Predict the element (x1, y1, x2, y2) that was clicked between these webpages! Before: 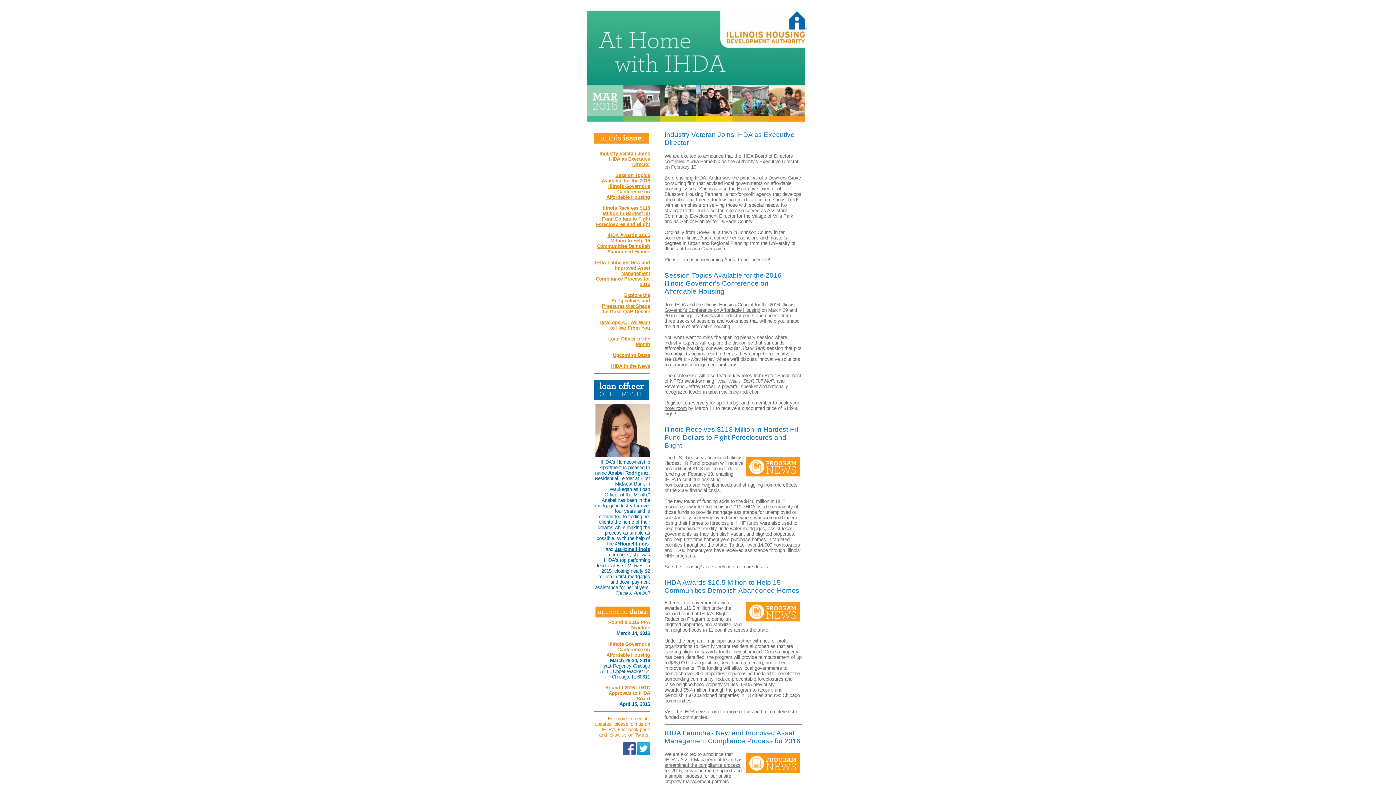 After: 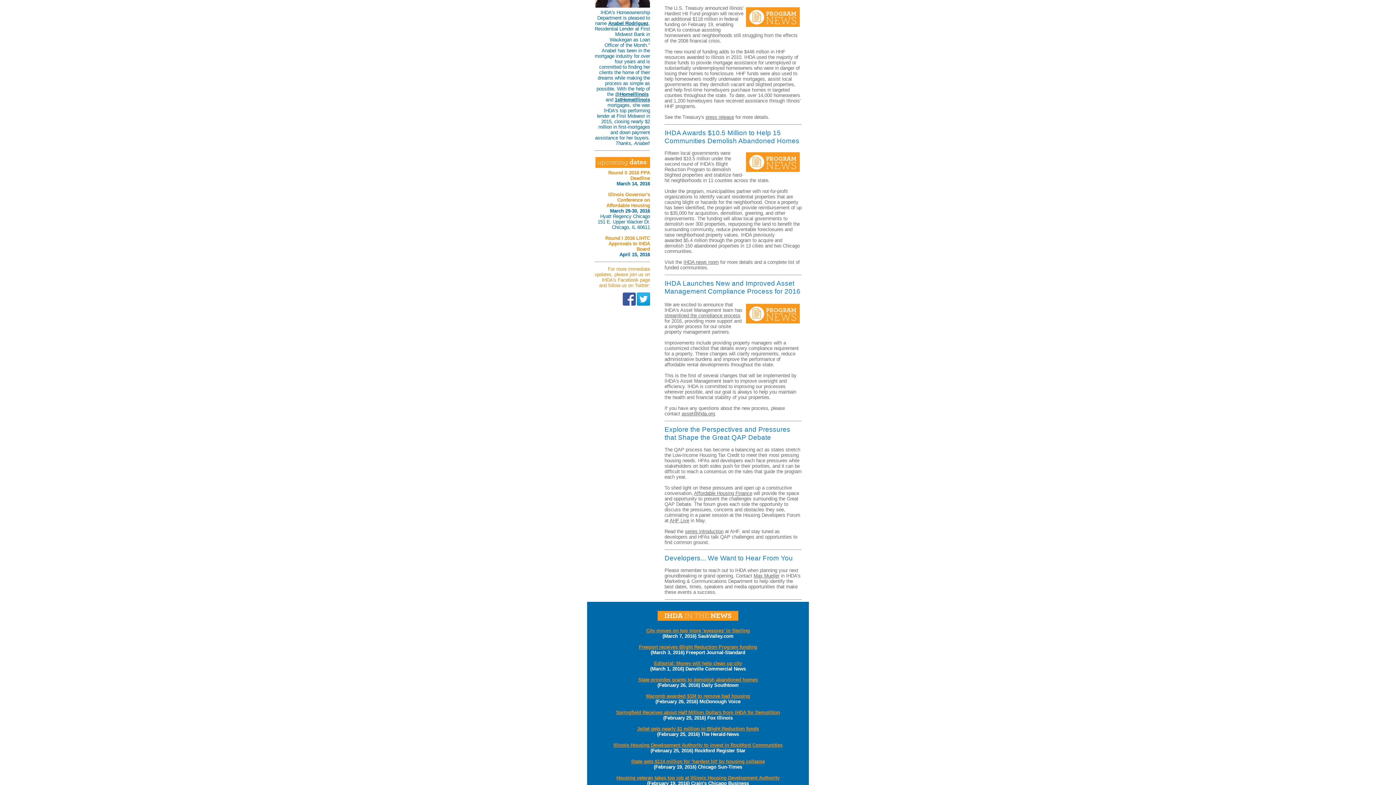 Action: label: Illinois Receives $118 Million in Hardest hit Fund Dollars to Fight Foreclosures and Blight bbox: (596, 205, 650, 227)